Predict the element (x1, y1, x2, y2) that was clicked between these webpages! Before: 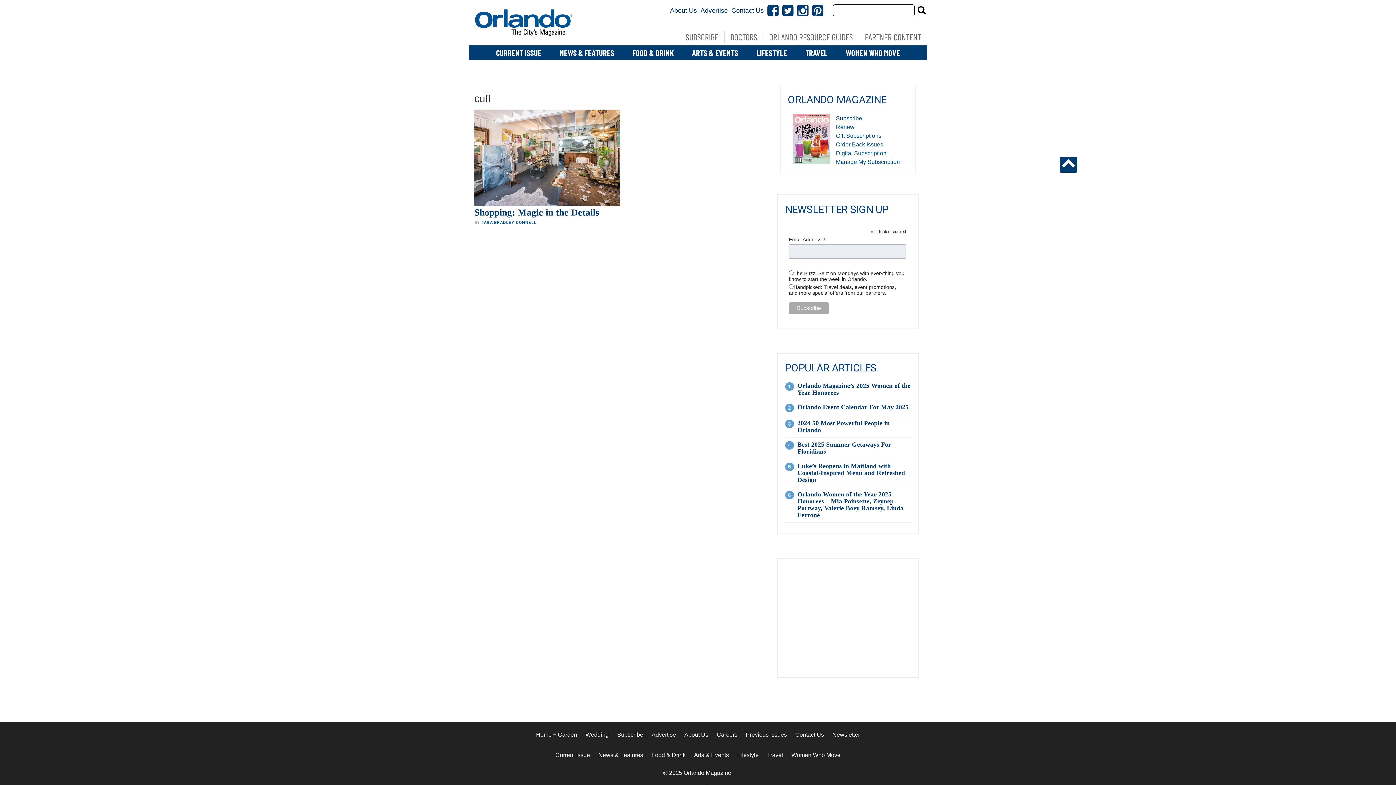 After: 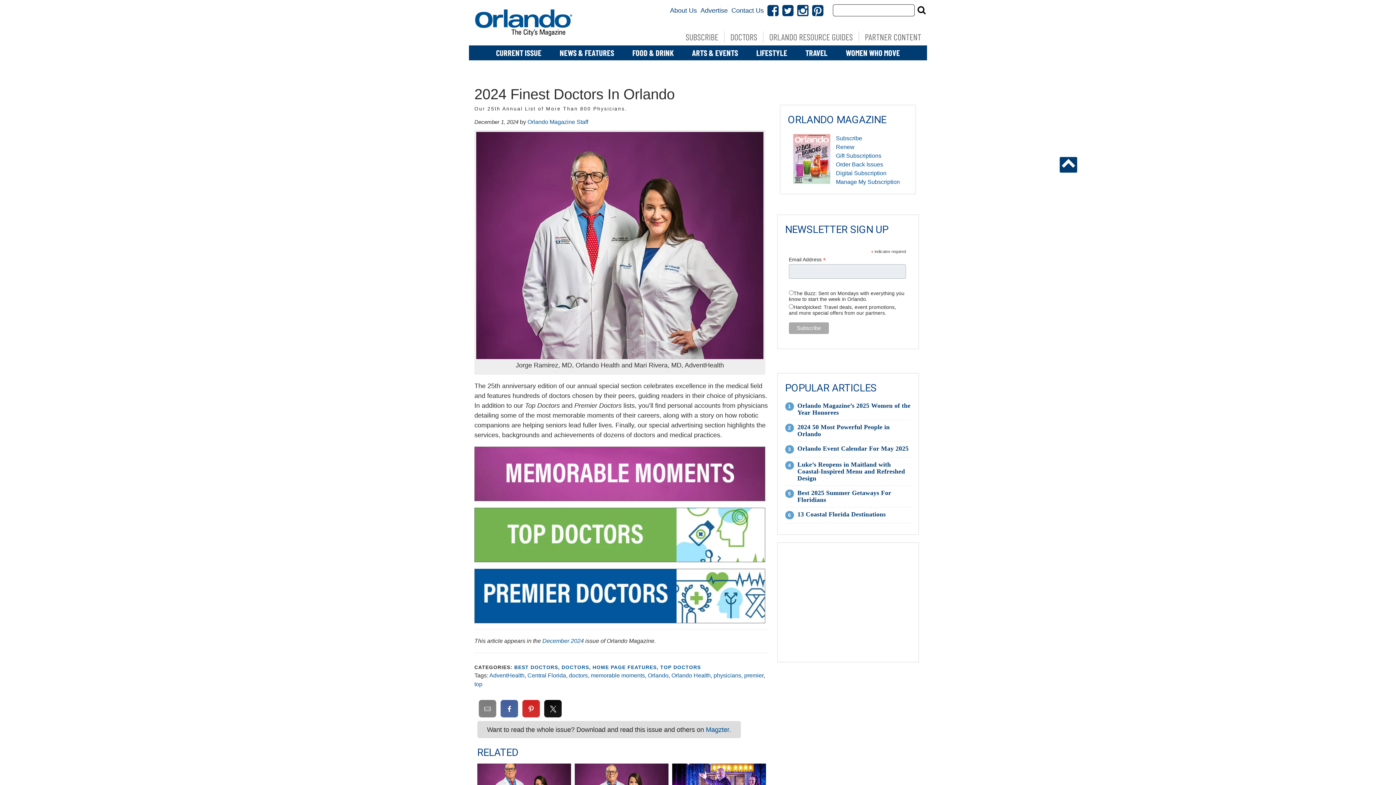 Action: bbox: (724, 31, 763, 42) label: DOCTORS